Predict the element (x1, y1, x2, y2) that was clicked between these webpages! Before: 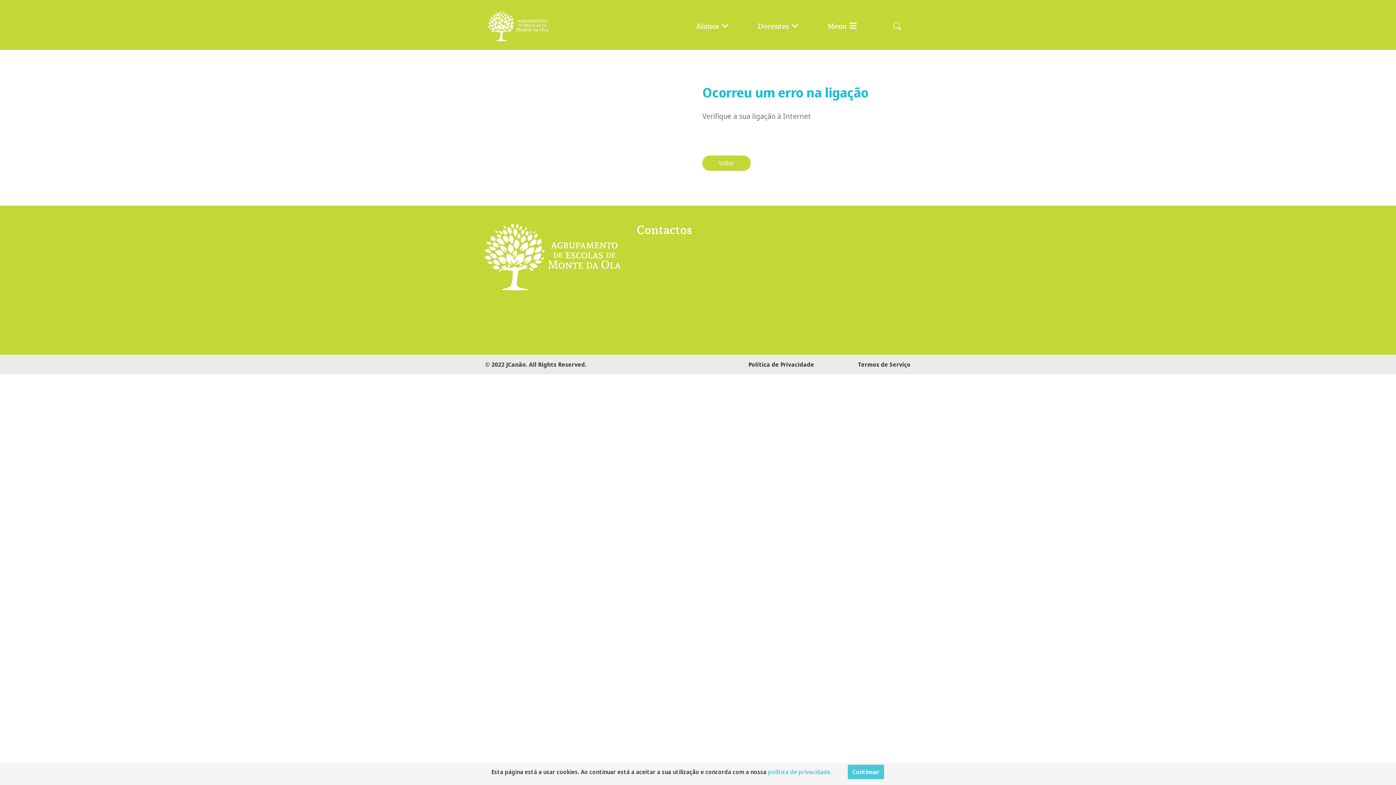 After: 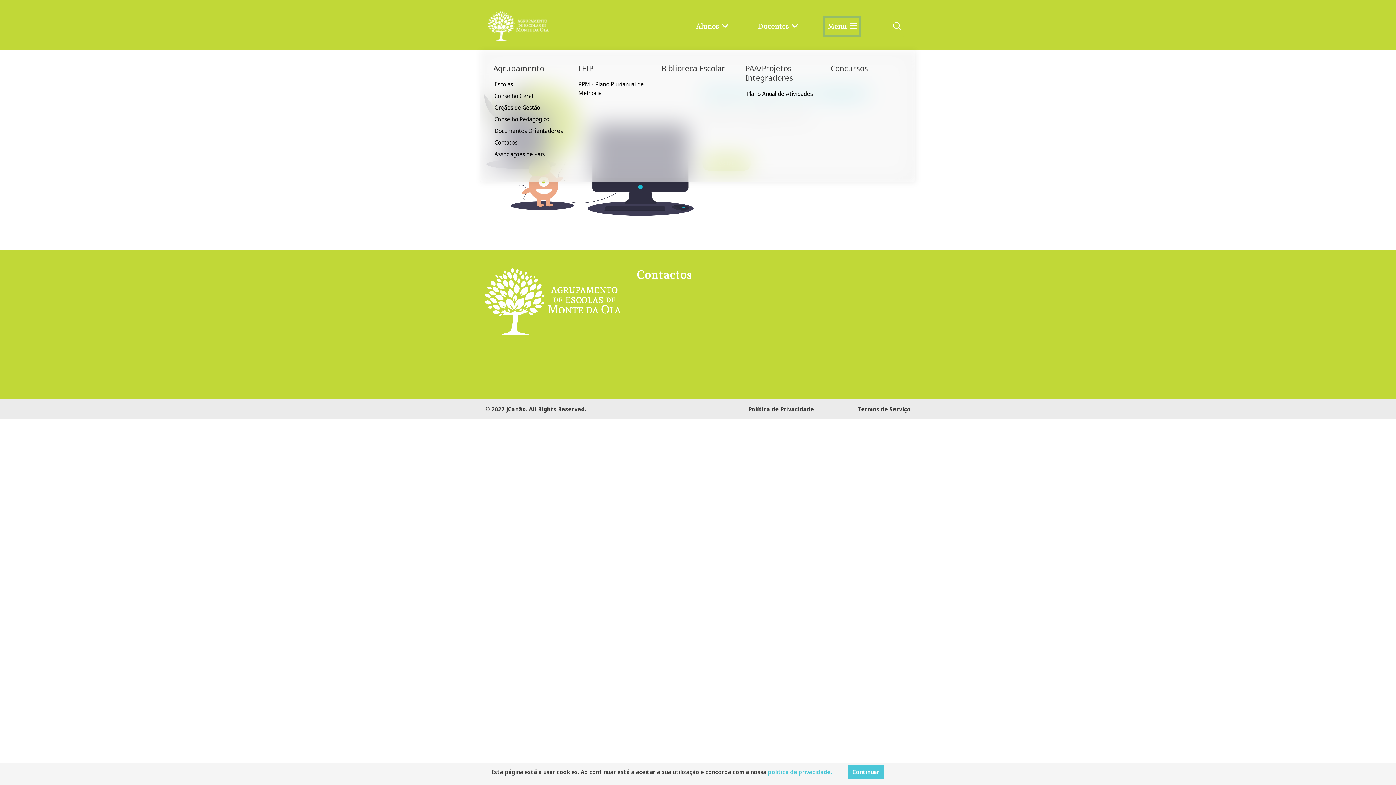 Action: bbox: (824, 17, 859, 35) label: Menu  